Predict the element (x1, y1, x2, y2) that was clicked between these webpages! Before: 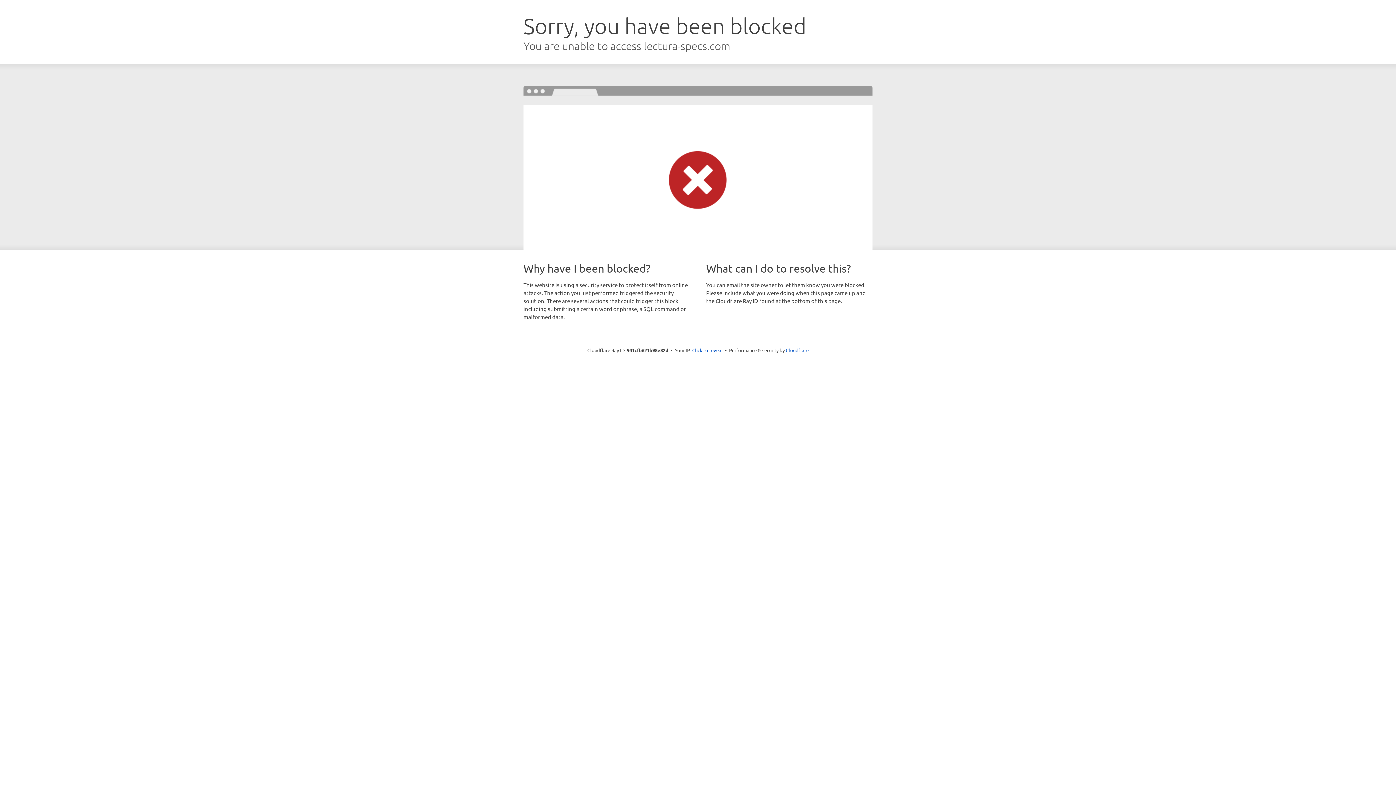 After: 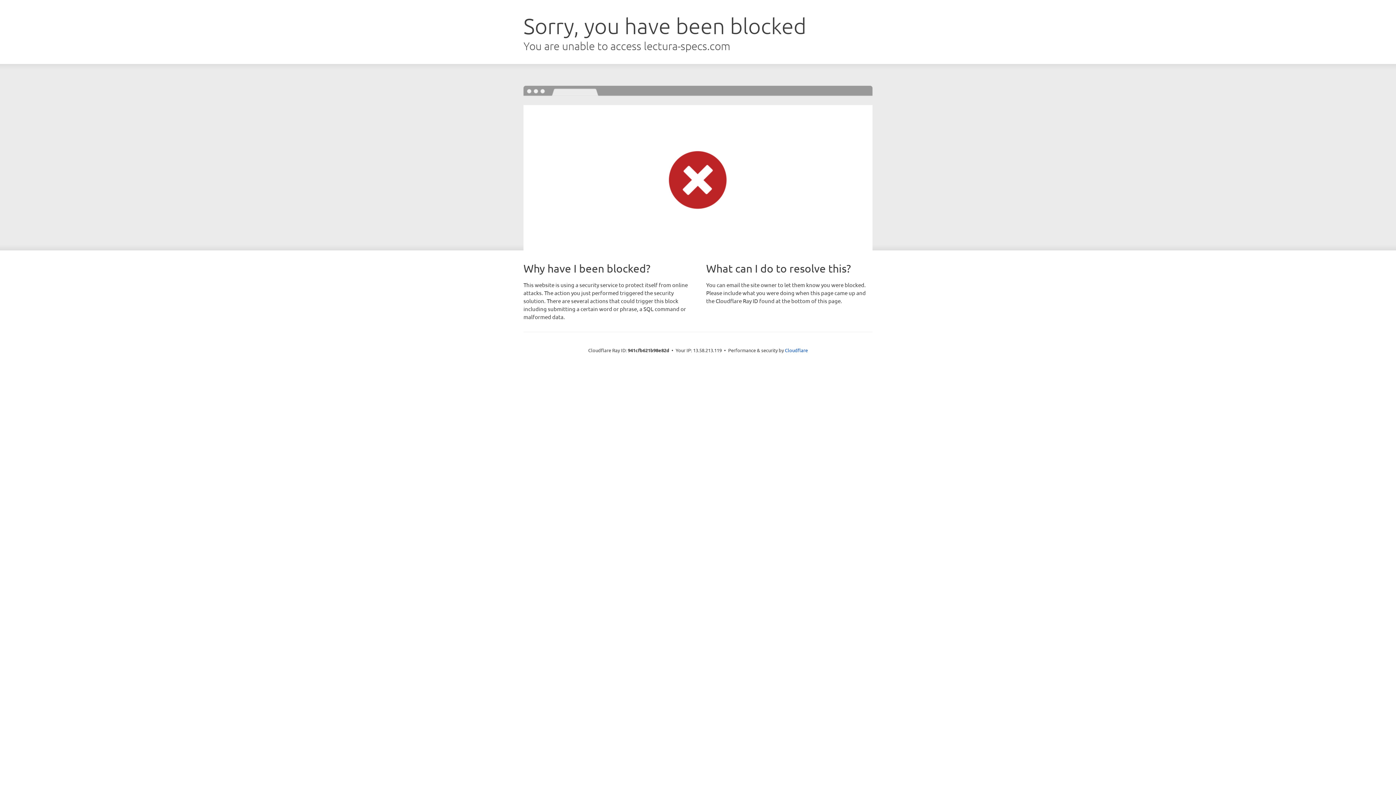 Action: bbox: (692, 346, 722, 353) label: Click to reveal